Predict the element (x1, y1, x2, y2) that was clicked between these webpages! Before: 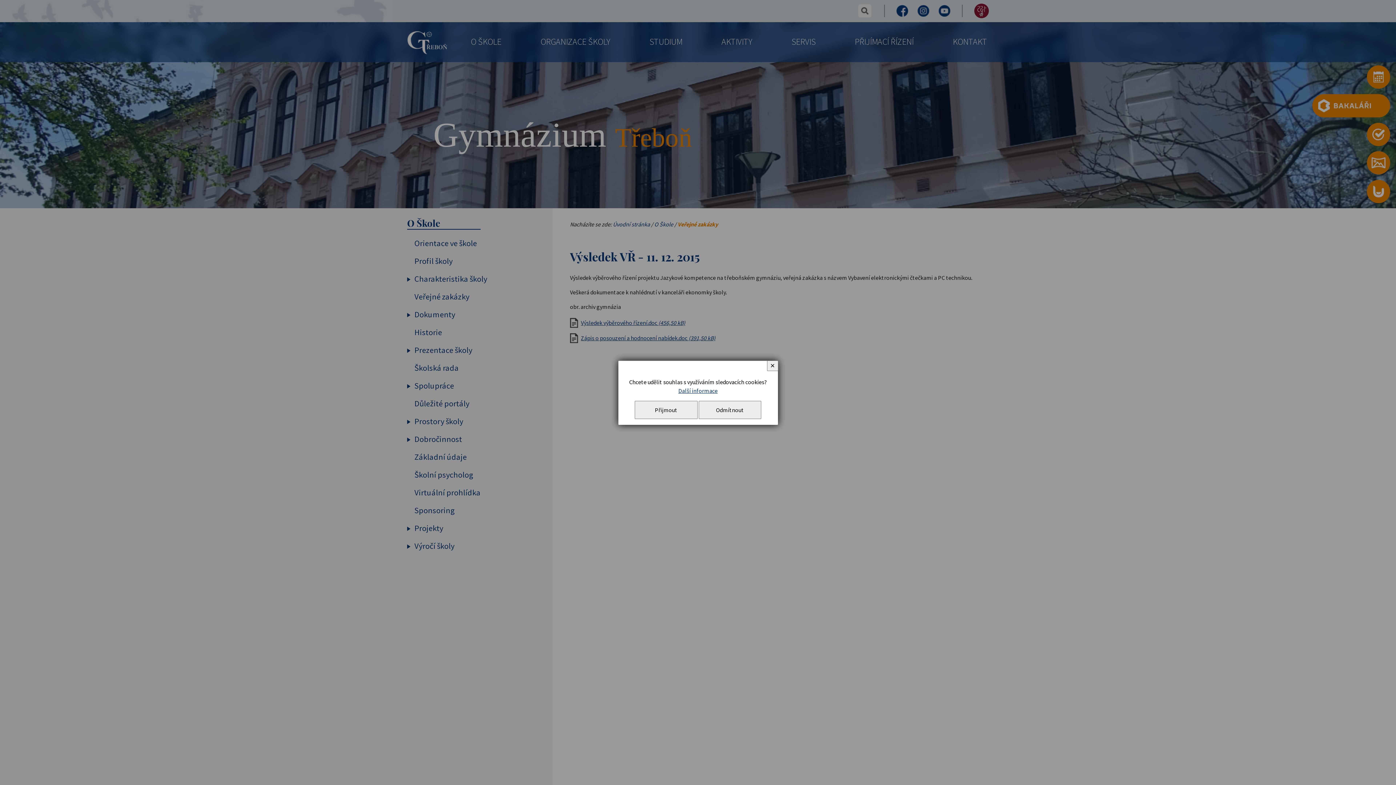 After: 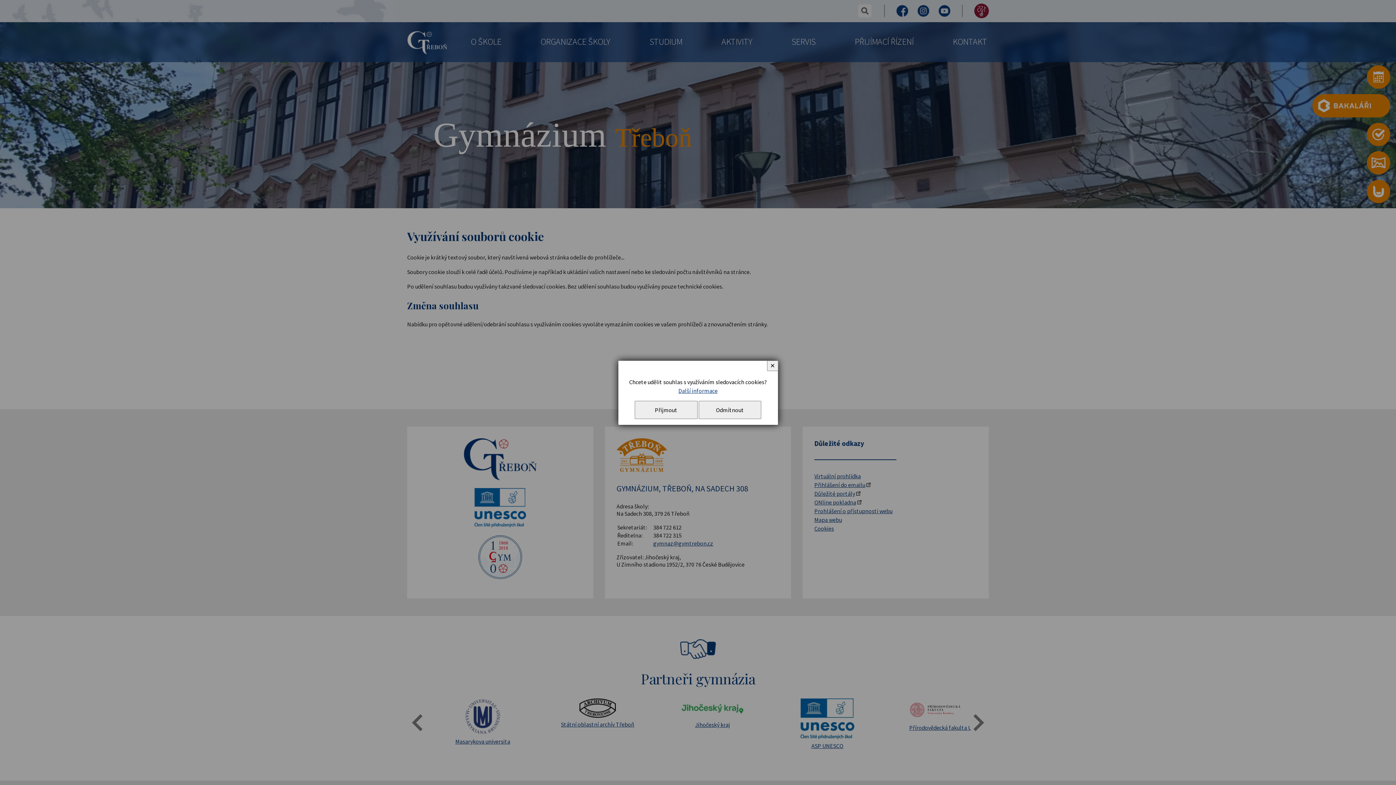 Action: label: Další informace bbox: (678, 387, 717, 394)